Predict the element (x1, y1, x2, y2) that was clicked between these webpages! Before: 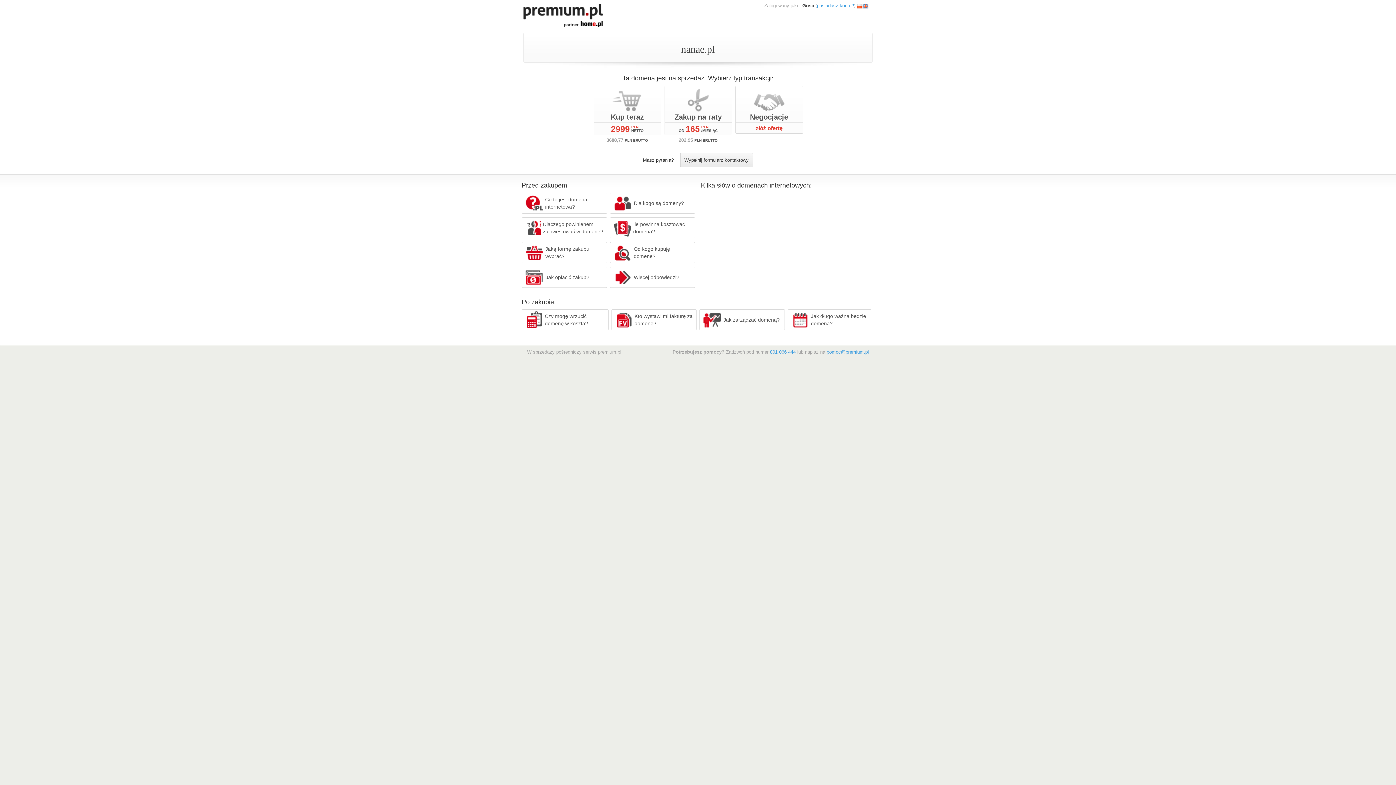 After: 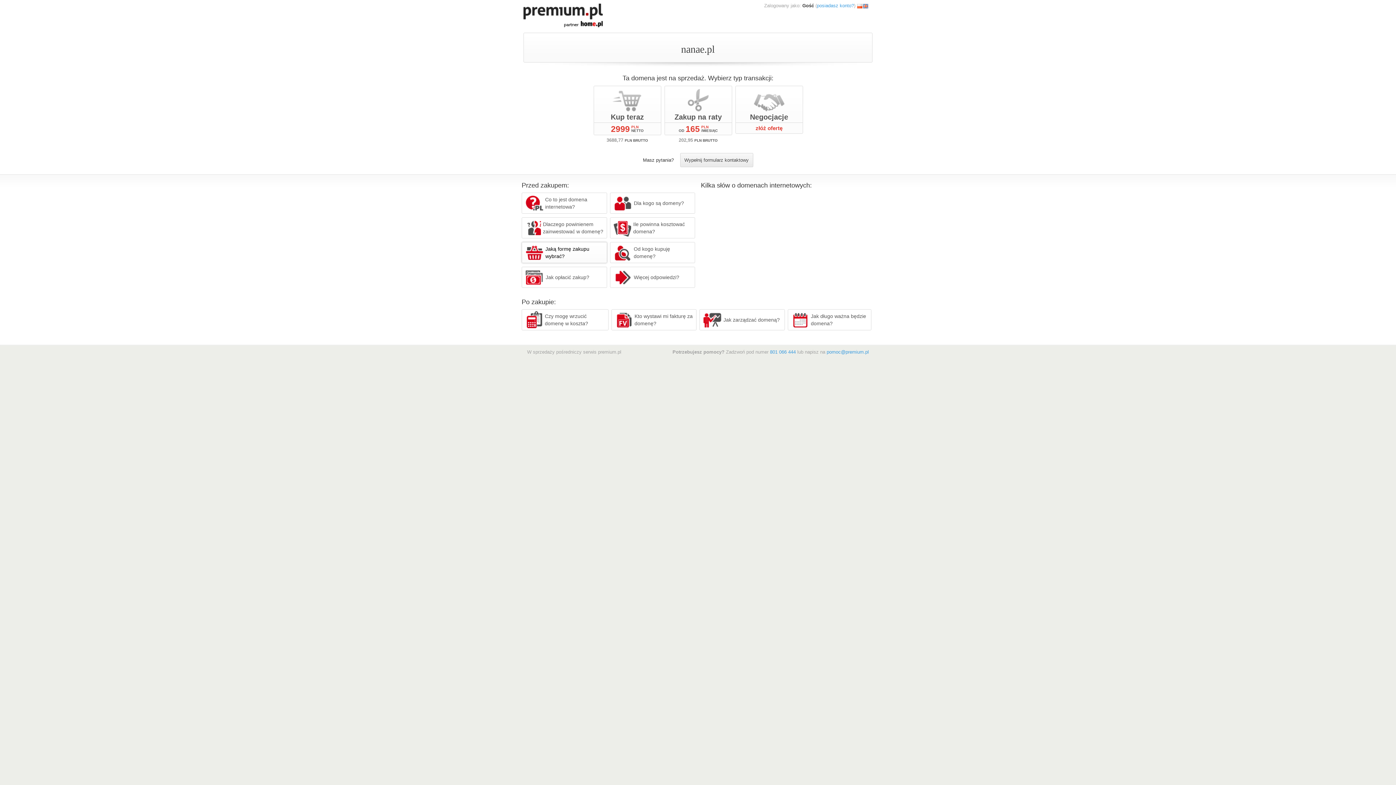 Action: bbox: (521, 242, 607, 263) label: Jaką formę zakupu wybrać?